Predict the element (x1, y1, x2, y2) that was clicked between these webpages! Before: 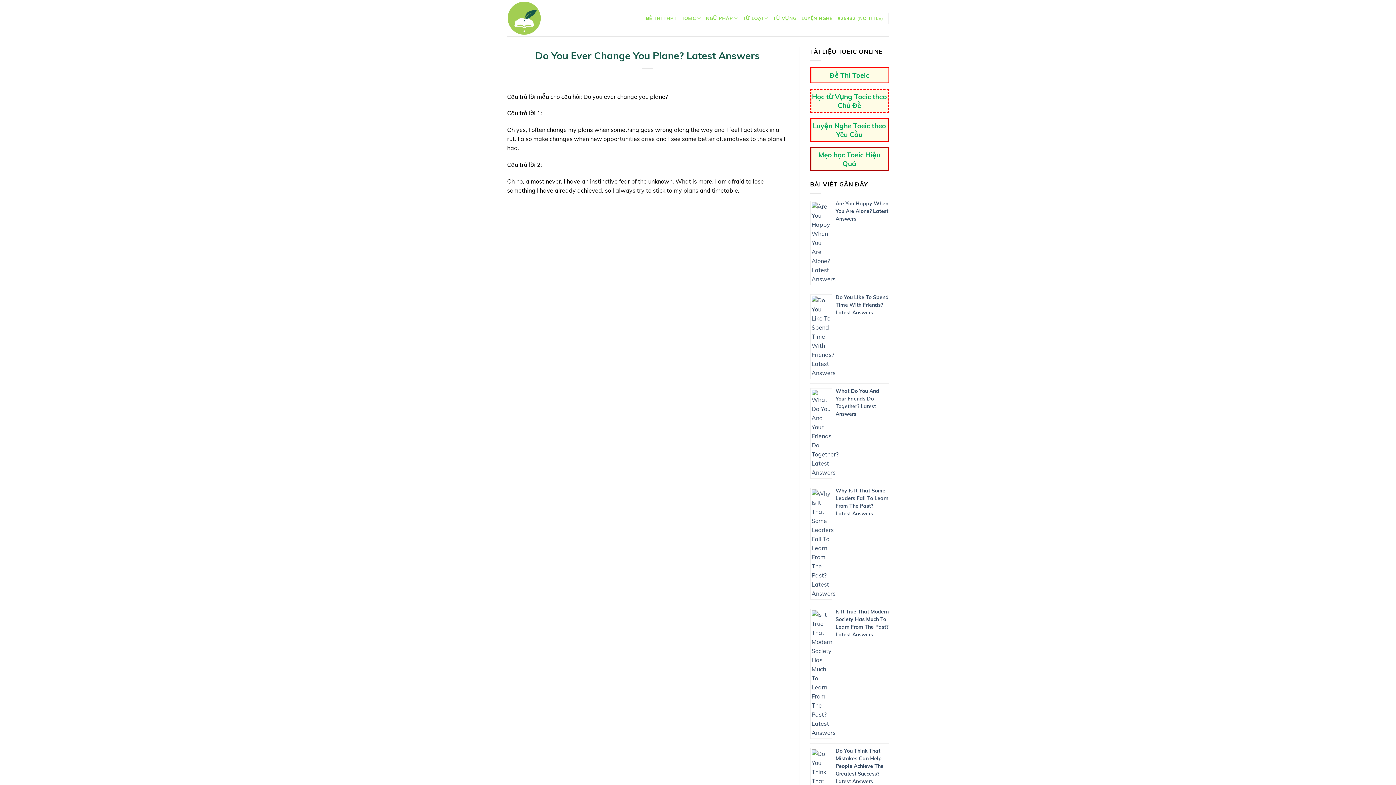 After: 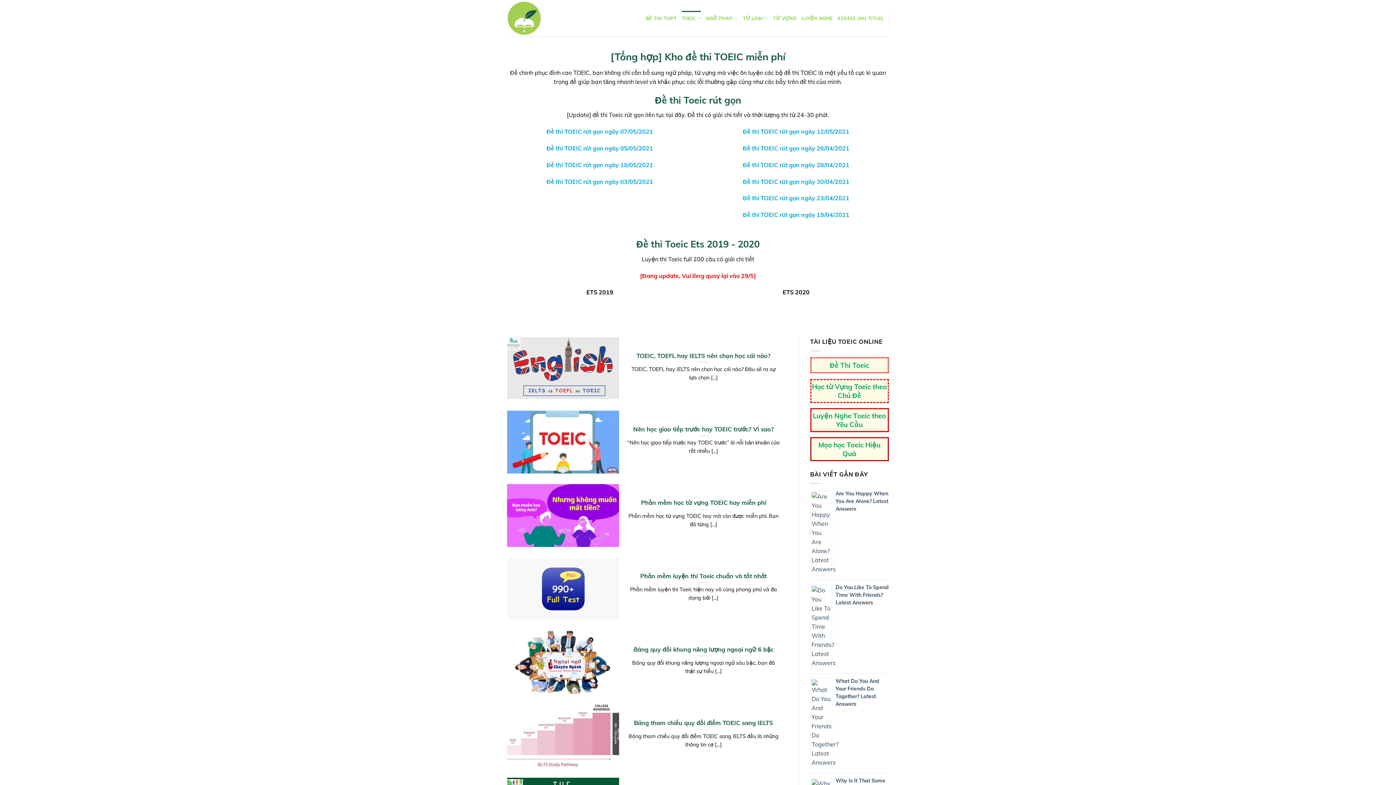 Action: bbox: (681, 10, 701, 25) label: TOEIC